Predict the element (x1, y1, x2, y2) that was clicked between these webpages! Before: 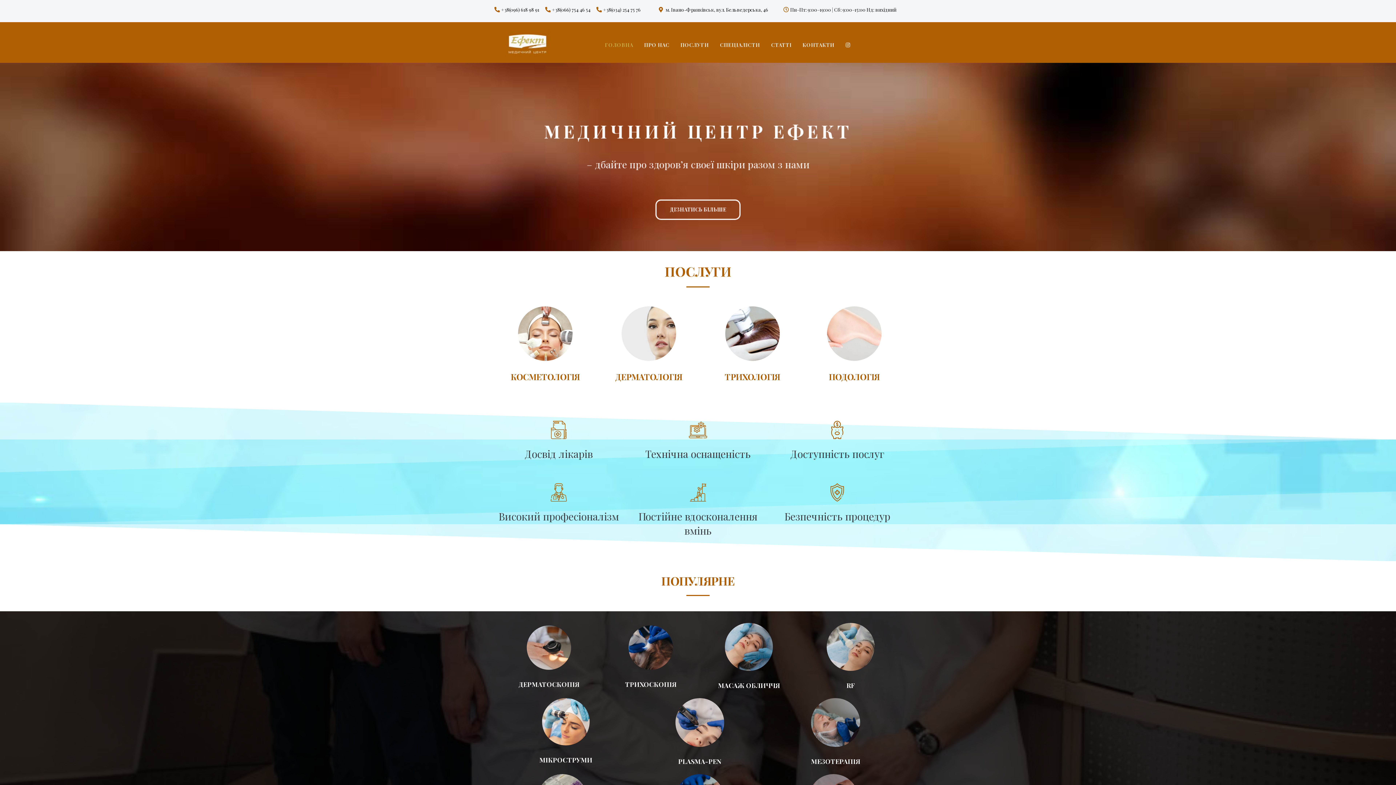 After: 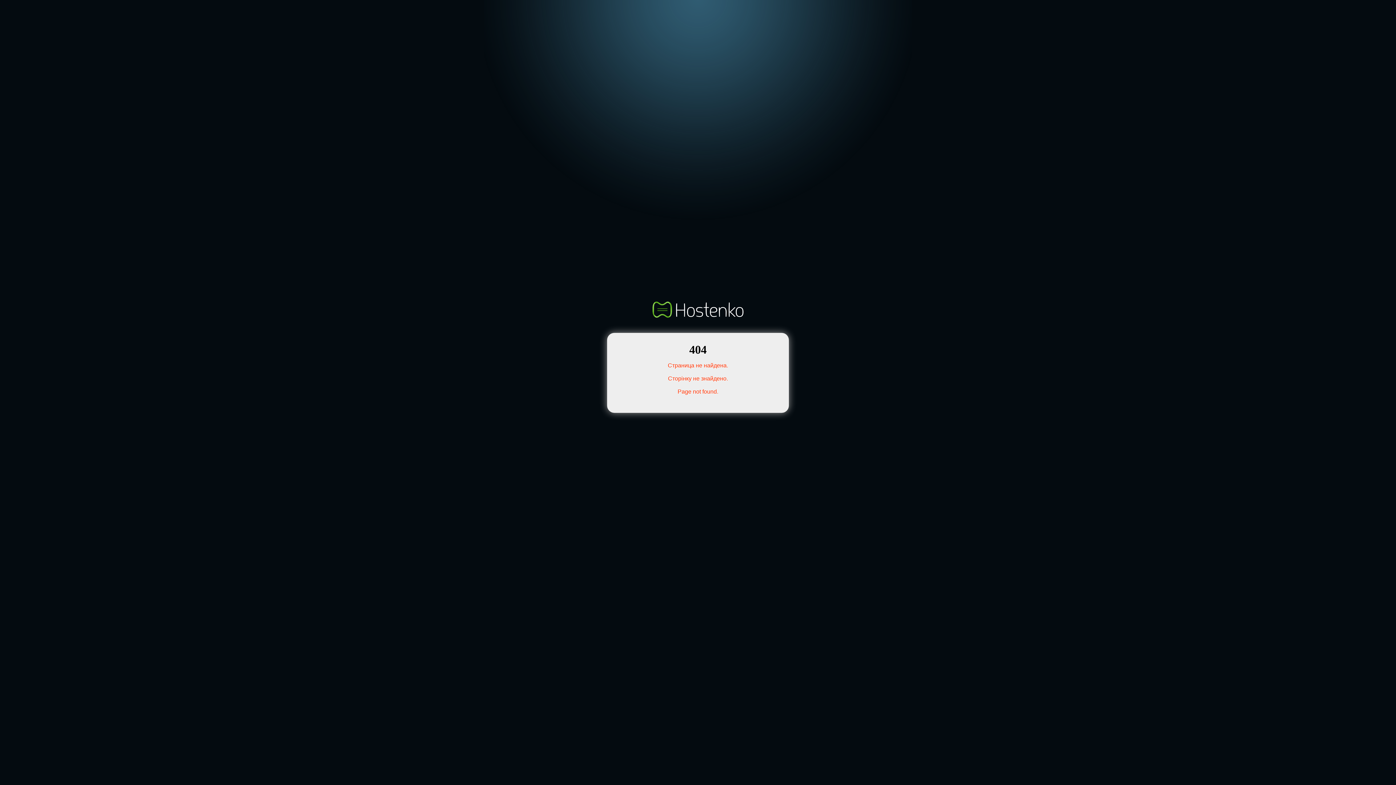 Action: bbox: (828, 371, 880, 382) label: ПОДОЛОГІЯ